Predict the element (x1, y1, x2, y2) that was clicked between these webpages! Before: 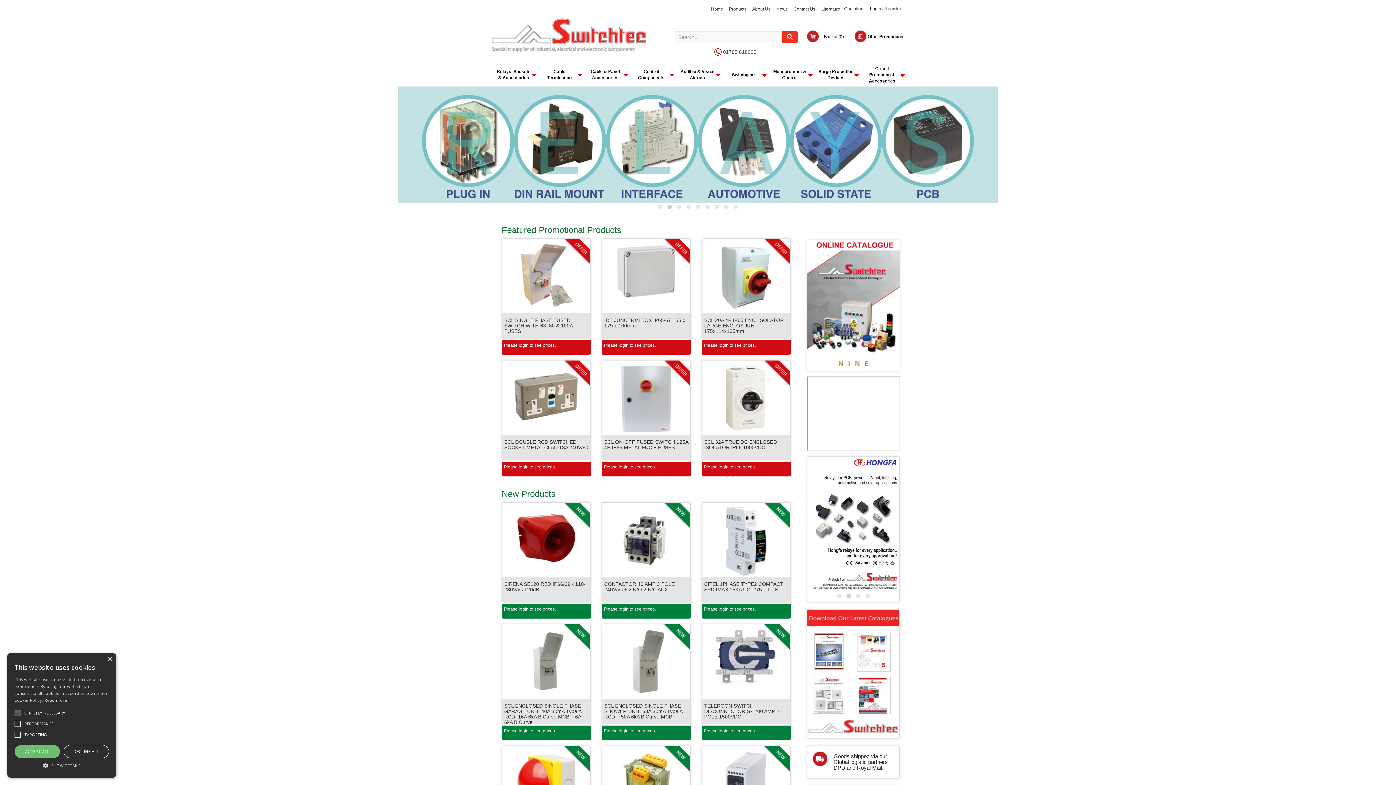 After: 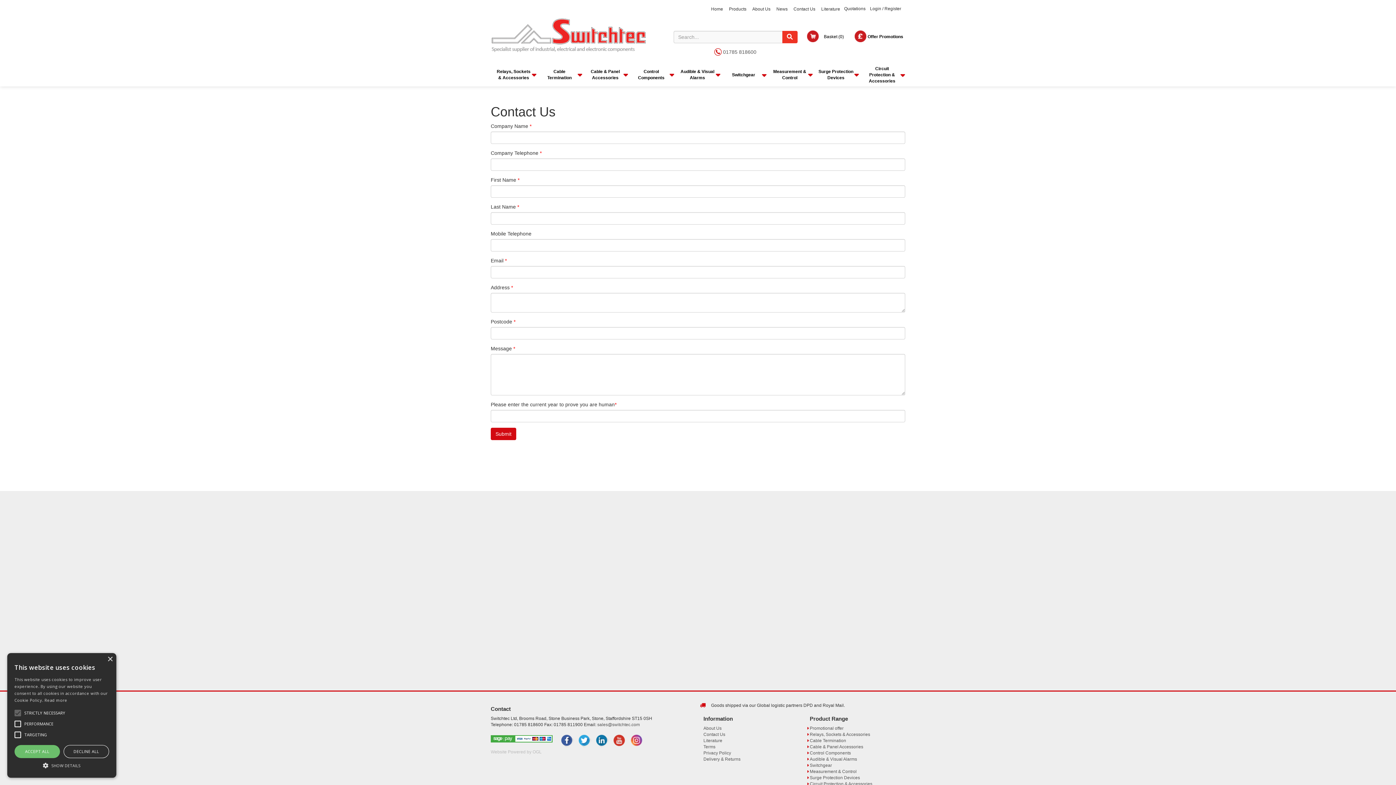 Action: bbox: (793, 6, 815, 11) label: Contact Us